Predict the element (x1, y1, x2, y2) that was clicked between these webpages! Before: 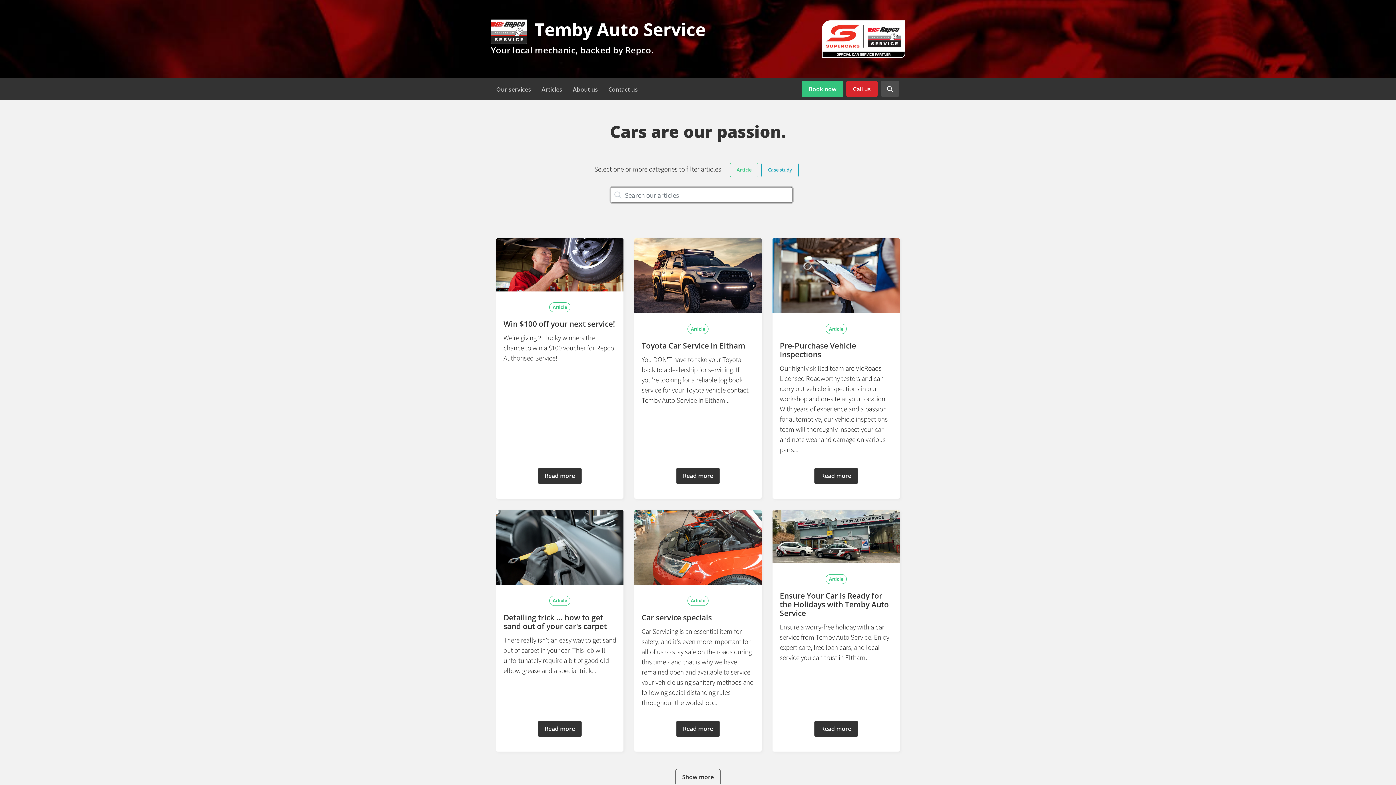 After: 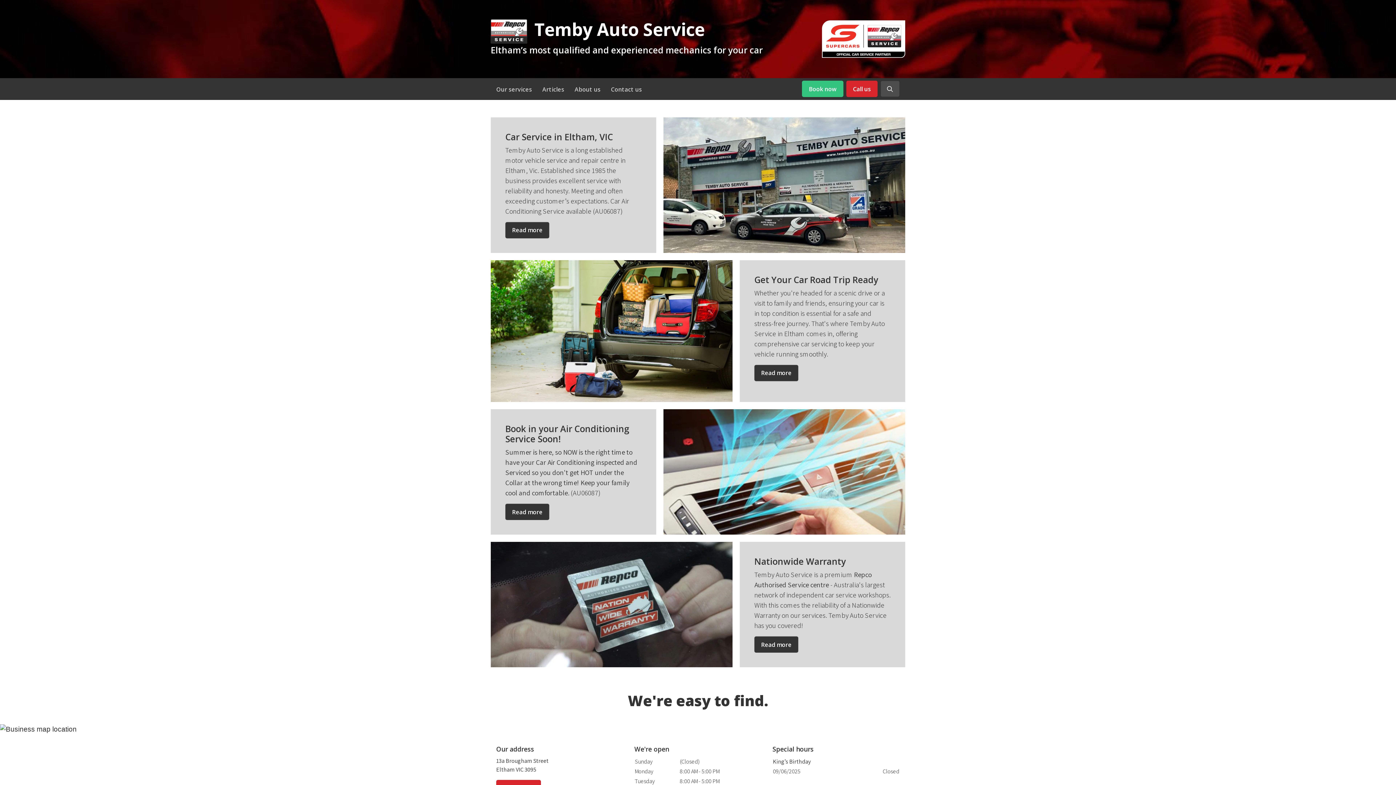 Action: bbox: (490, 19, 527, 43)